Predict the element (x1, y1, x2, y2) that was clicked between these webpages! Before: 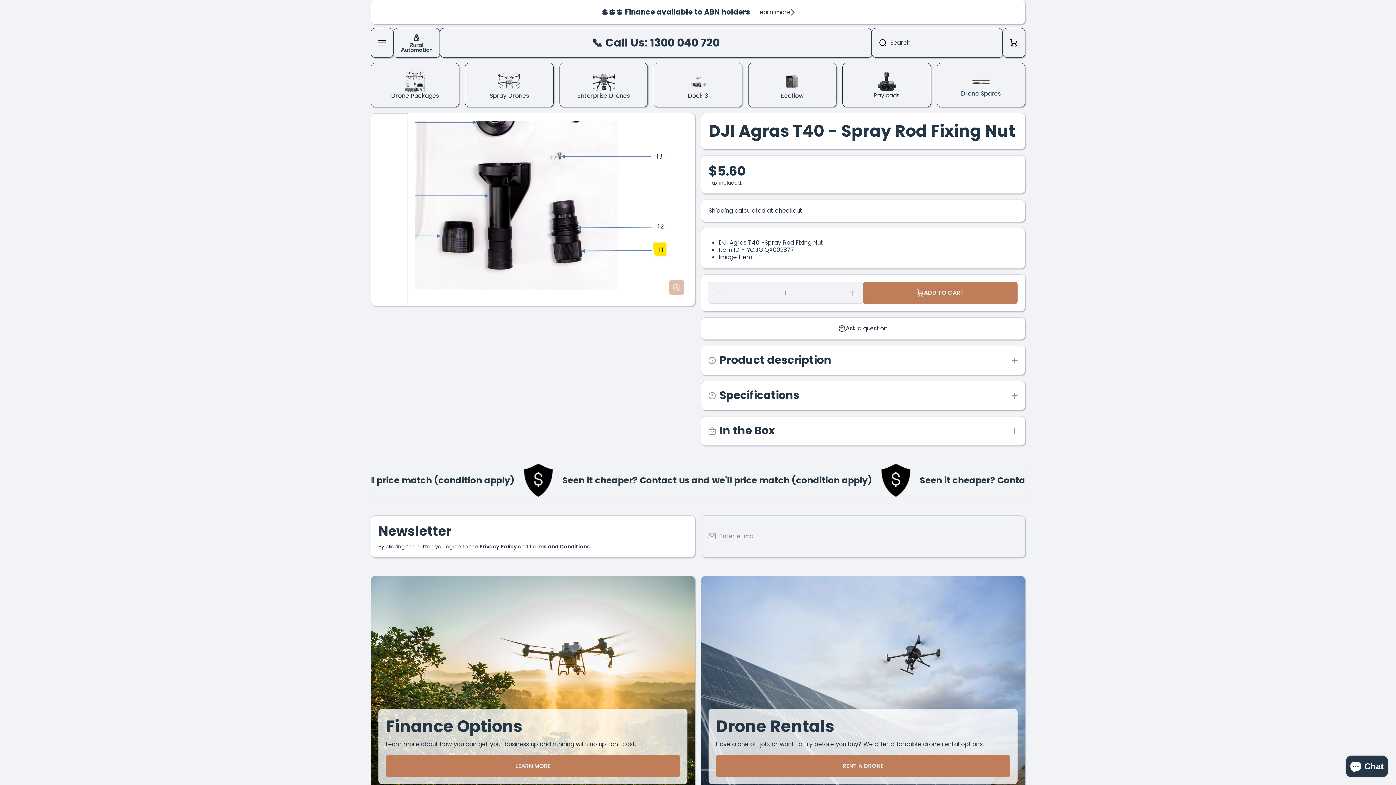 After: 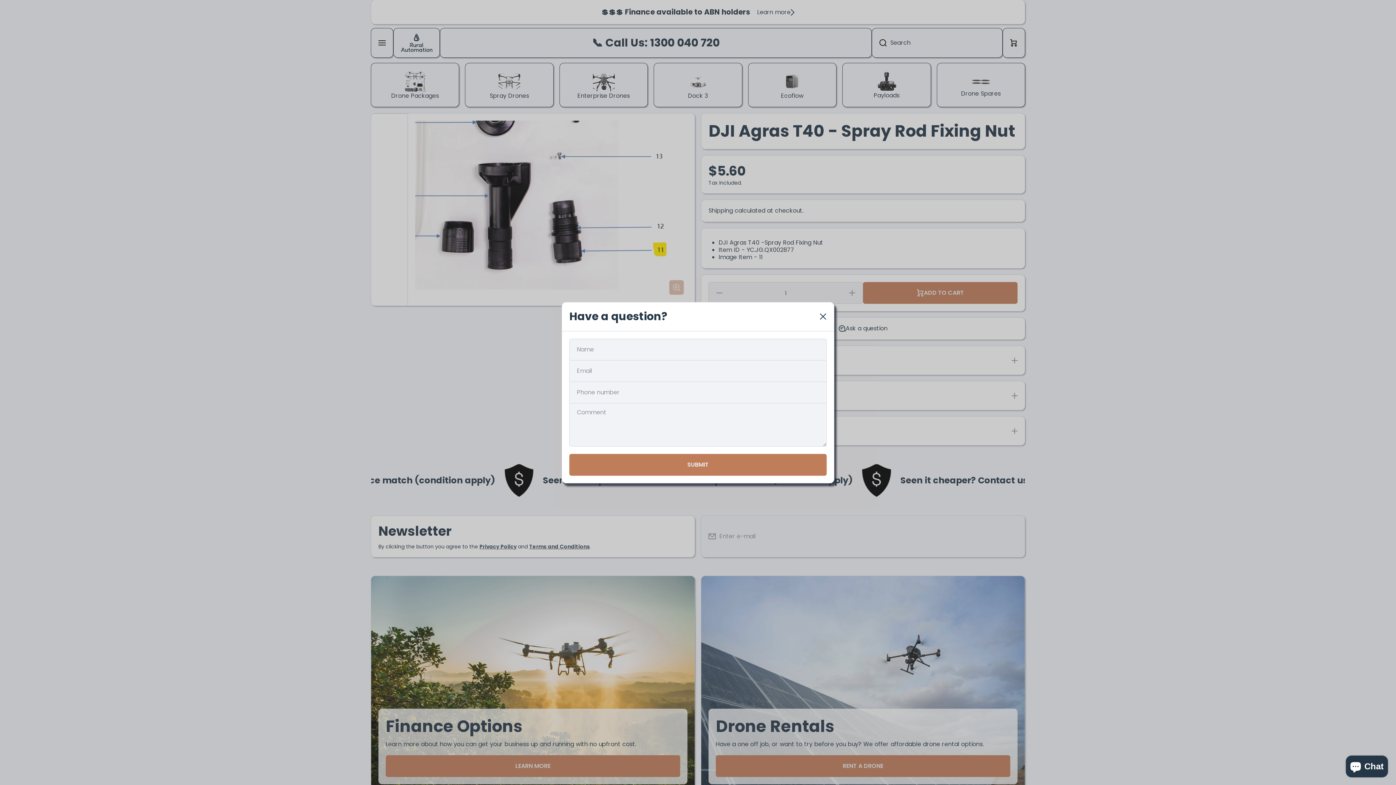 Action: bbox: (701, 317, 1025, 339) label: Ask a question